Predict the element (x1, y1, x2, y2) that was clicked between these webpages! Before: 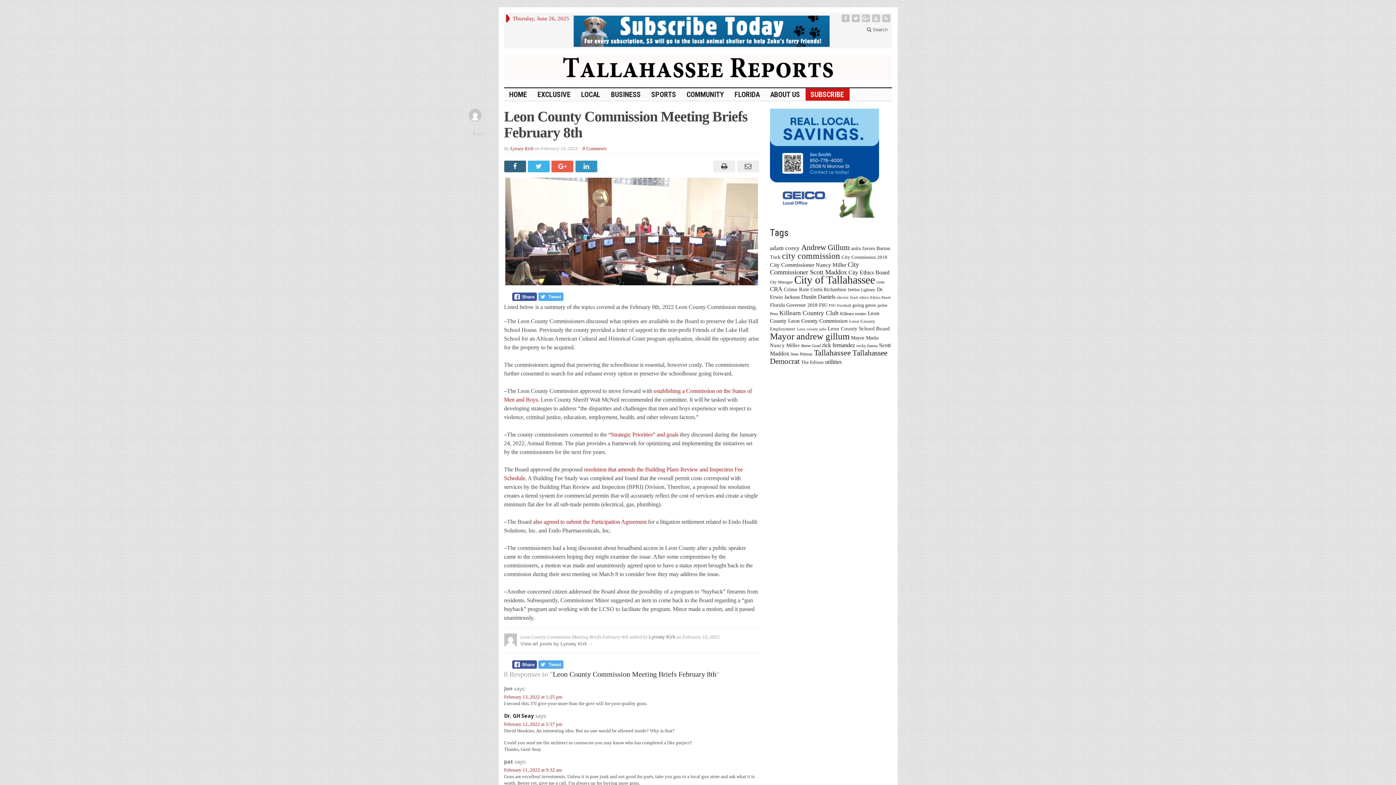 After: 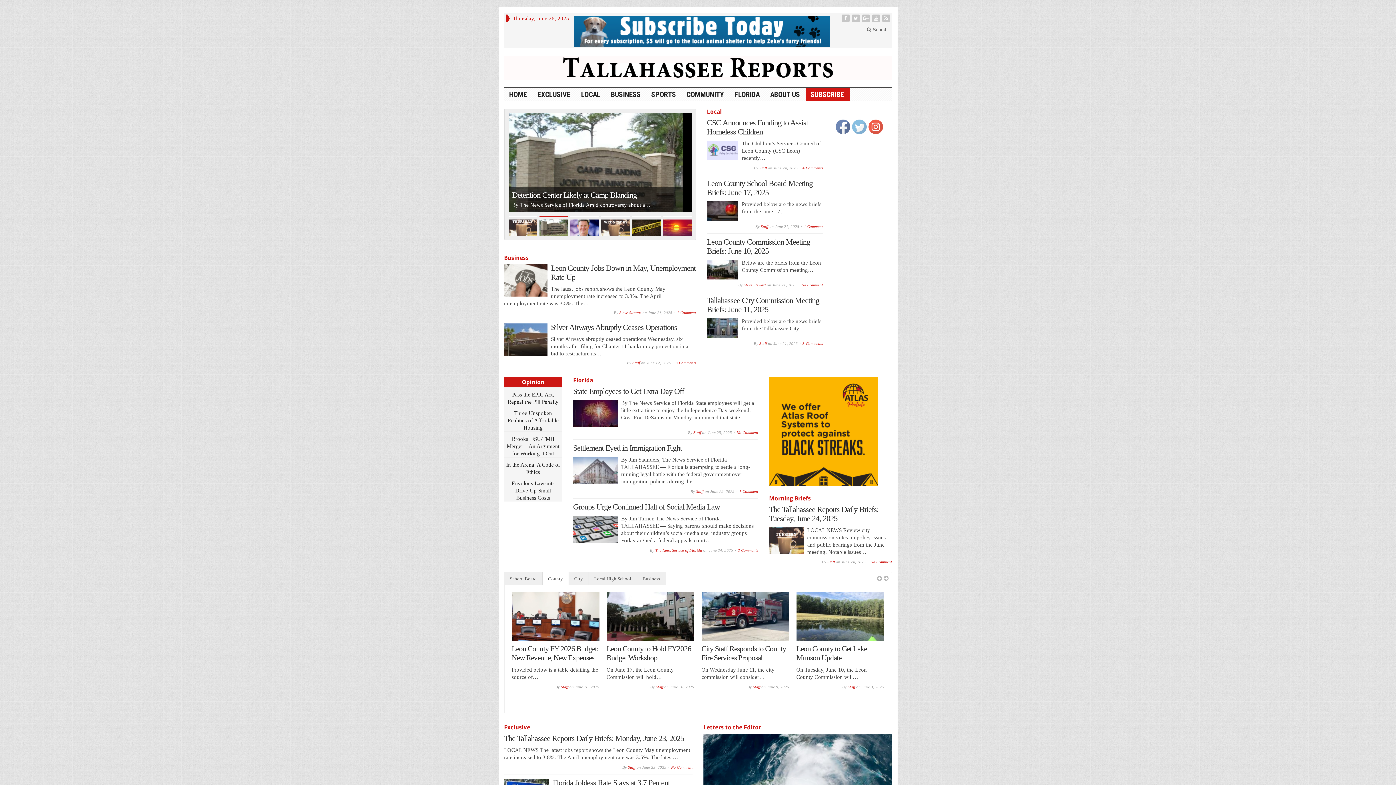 Action: label: HOME bbox: (504, 88, 532, 100)